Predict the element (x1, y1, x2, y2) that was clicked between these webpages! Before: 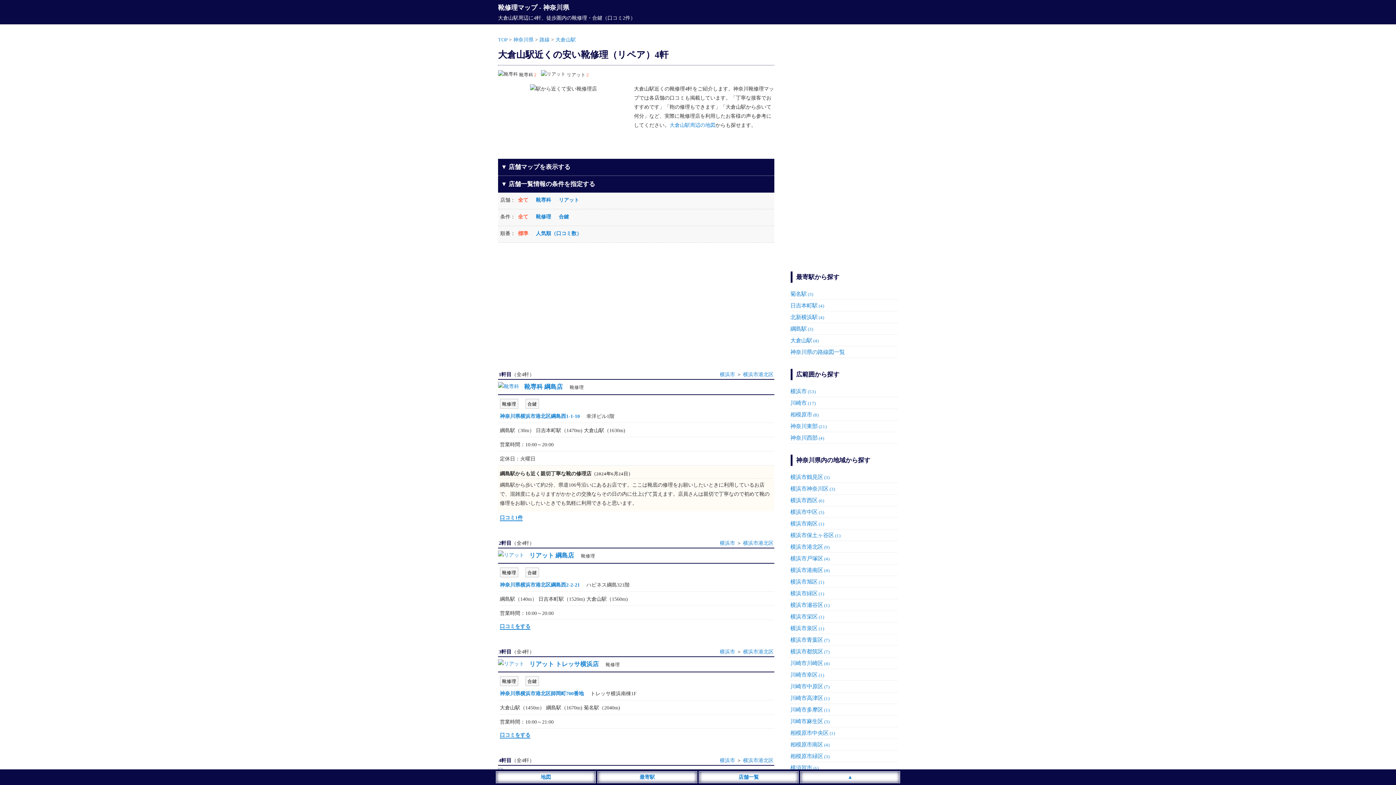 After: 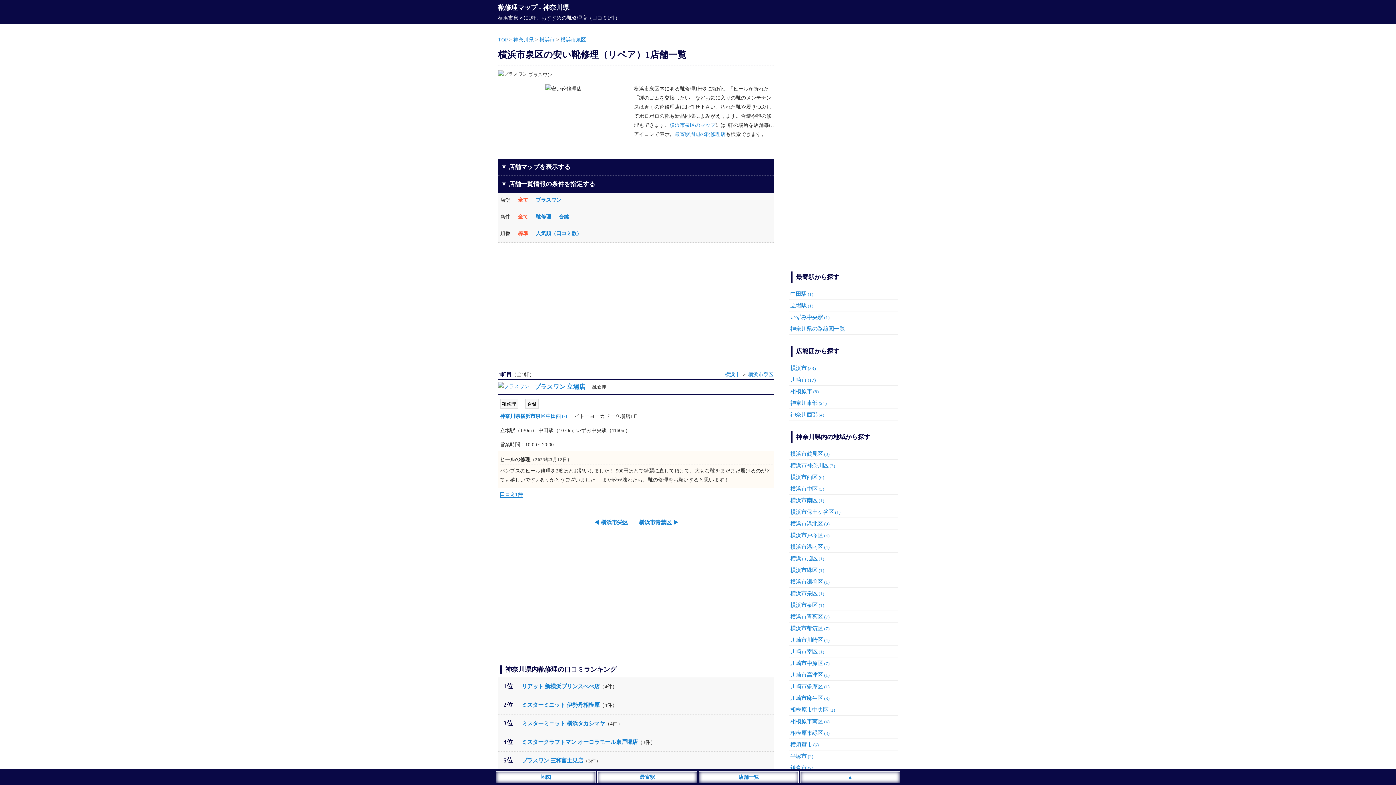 Action: bbox: (790, 625, 824, 631) label: 横浜市泉区(1)